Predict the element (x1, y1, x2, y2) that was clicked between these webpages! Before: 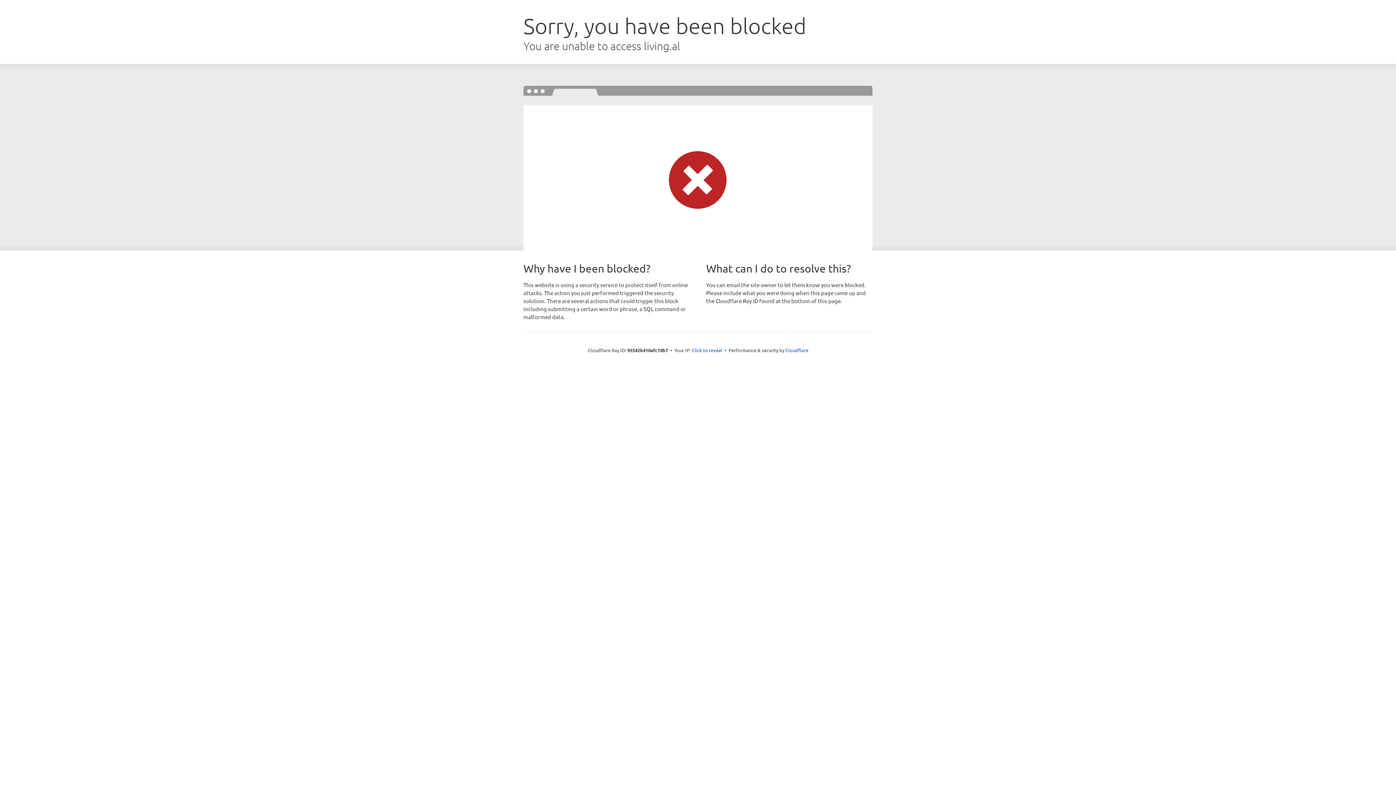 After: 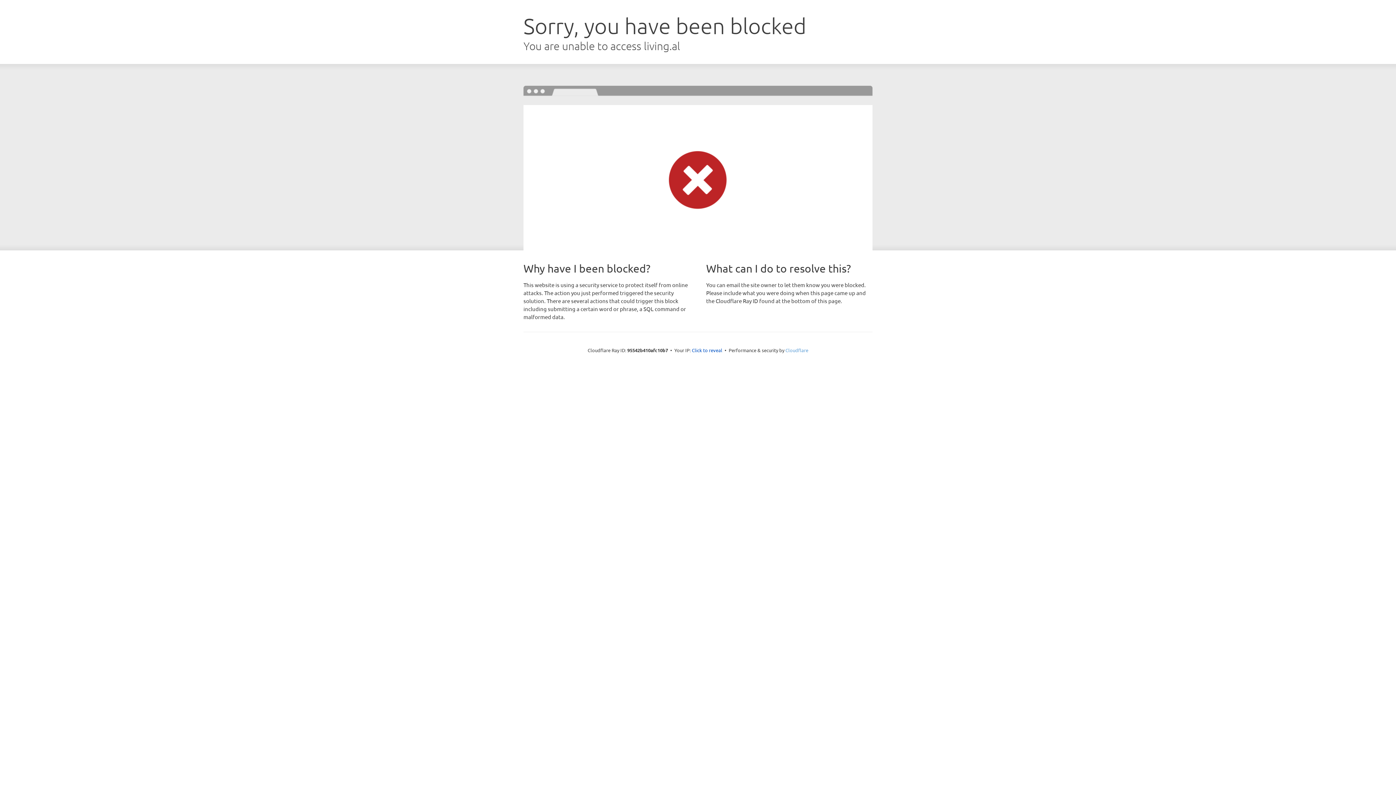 Action: label: Cloudflare bbox: (785, 347, 808, 353)